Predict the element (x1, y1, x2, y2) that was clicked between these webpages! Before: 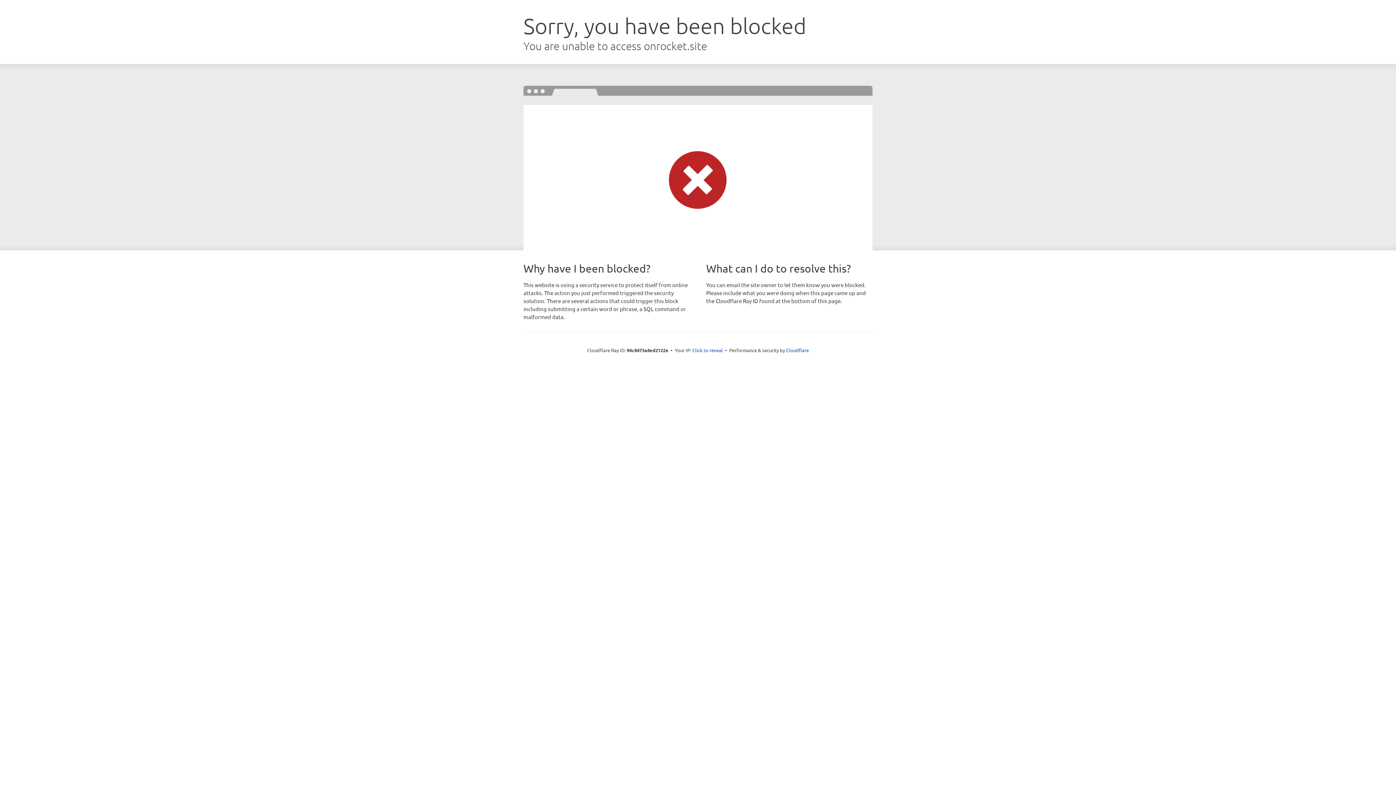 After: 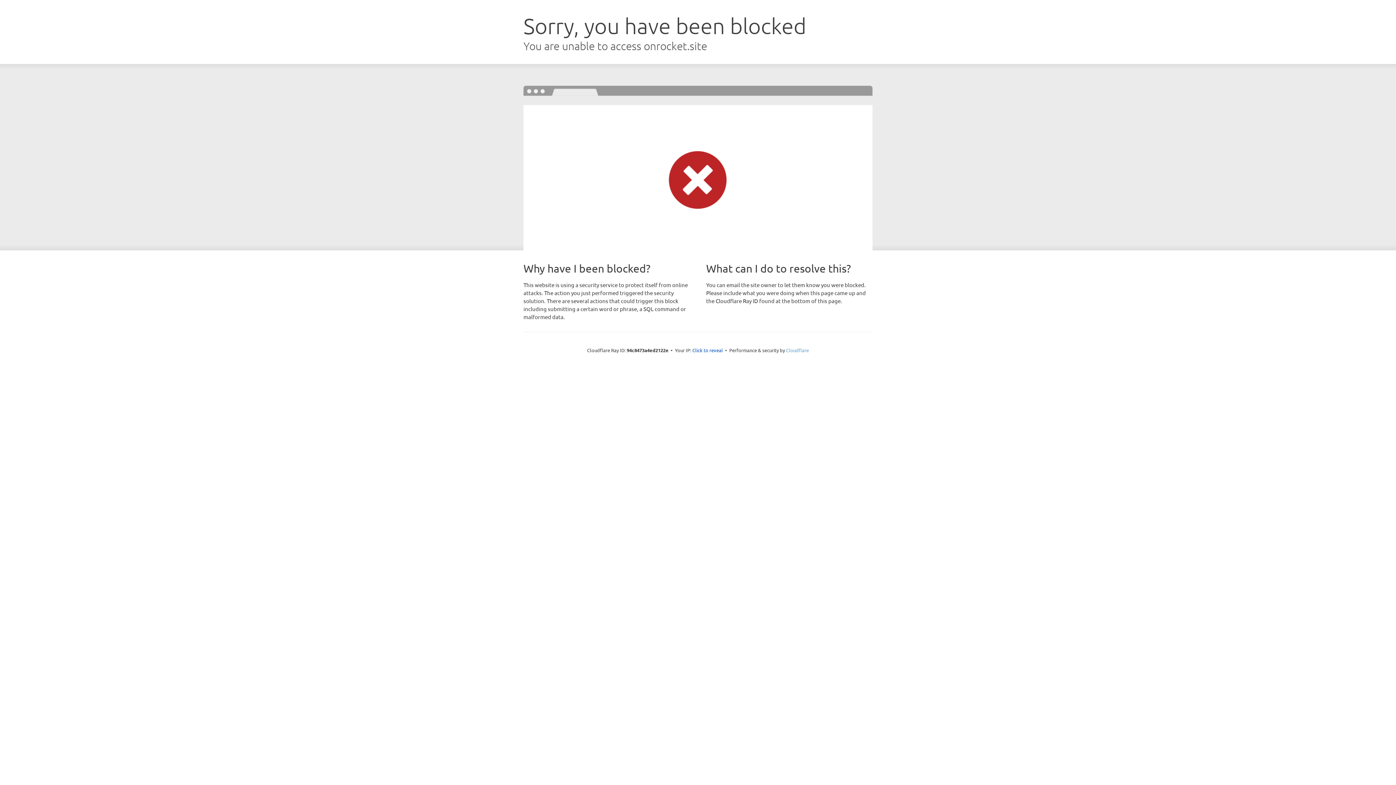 Action: label: Cloudflare bbox: (786, 347, 809, 353)